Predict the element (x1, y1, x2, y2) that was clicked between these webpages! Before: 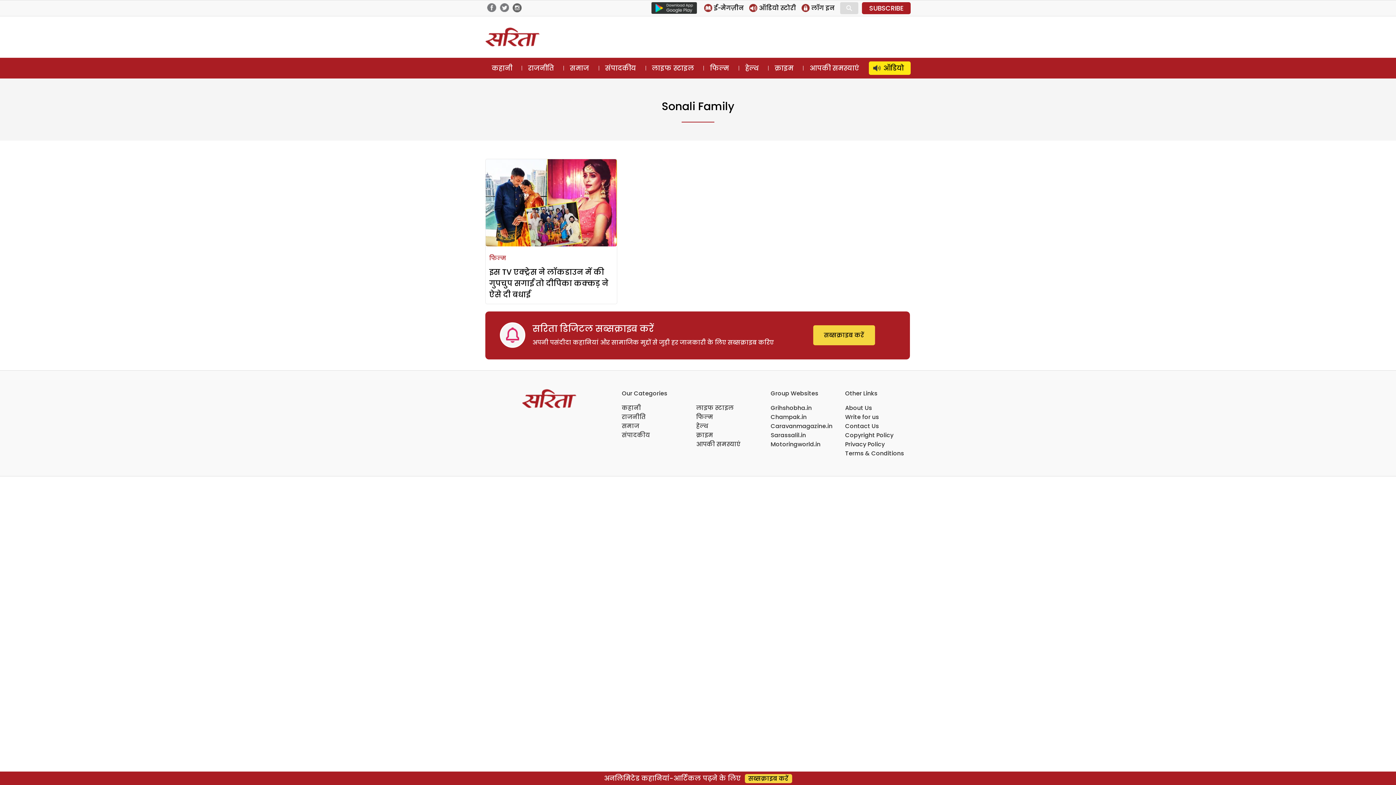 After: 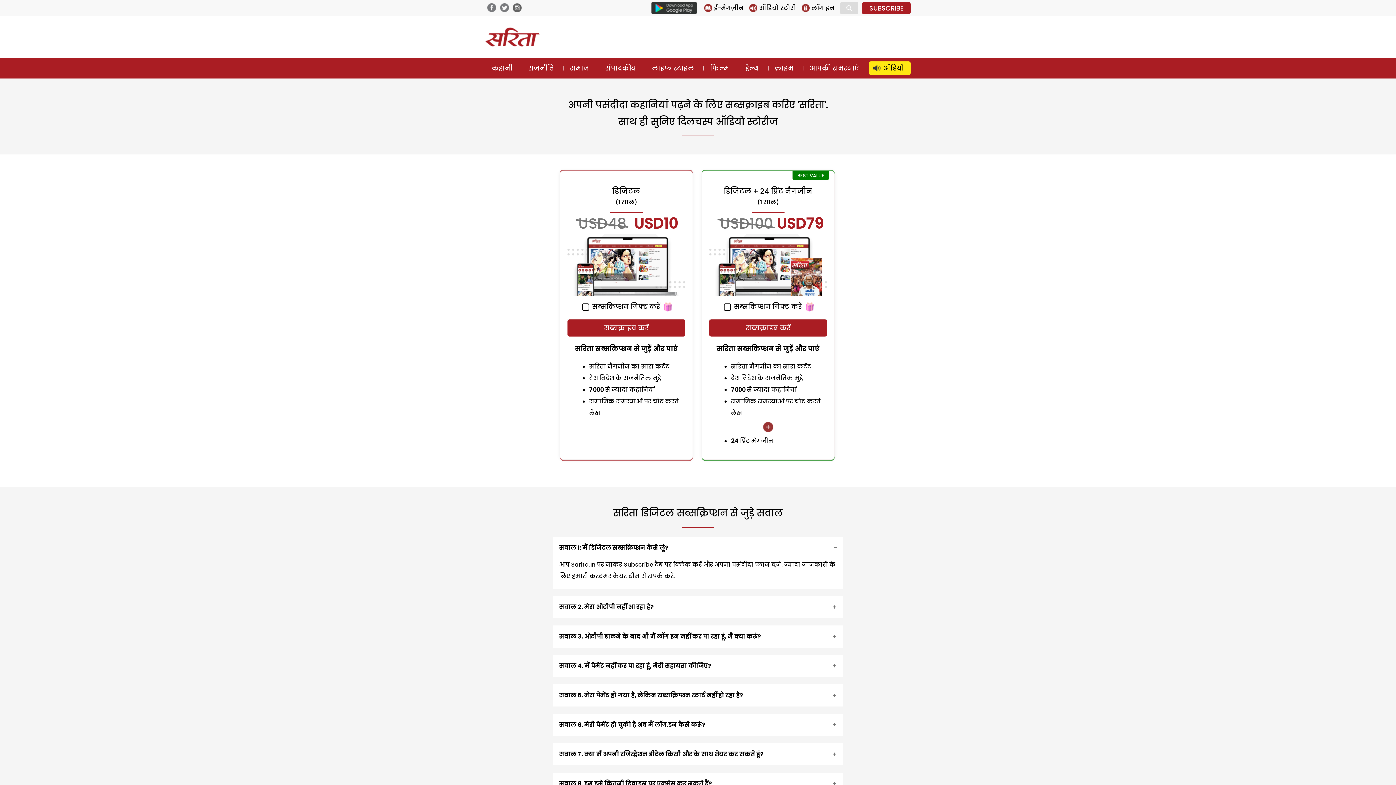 Action: bbox: (744, 774, 792, 783) label: सब्सक्राइब करें